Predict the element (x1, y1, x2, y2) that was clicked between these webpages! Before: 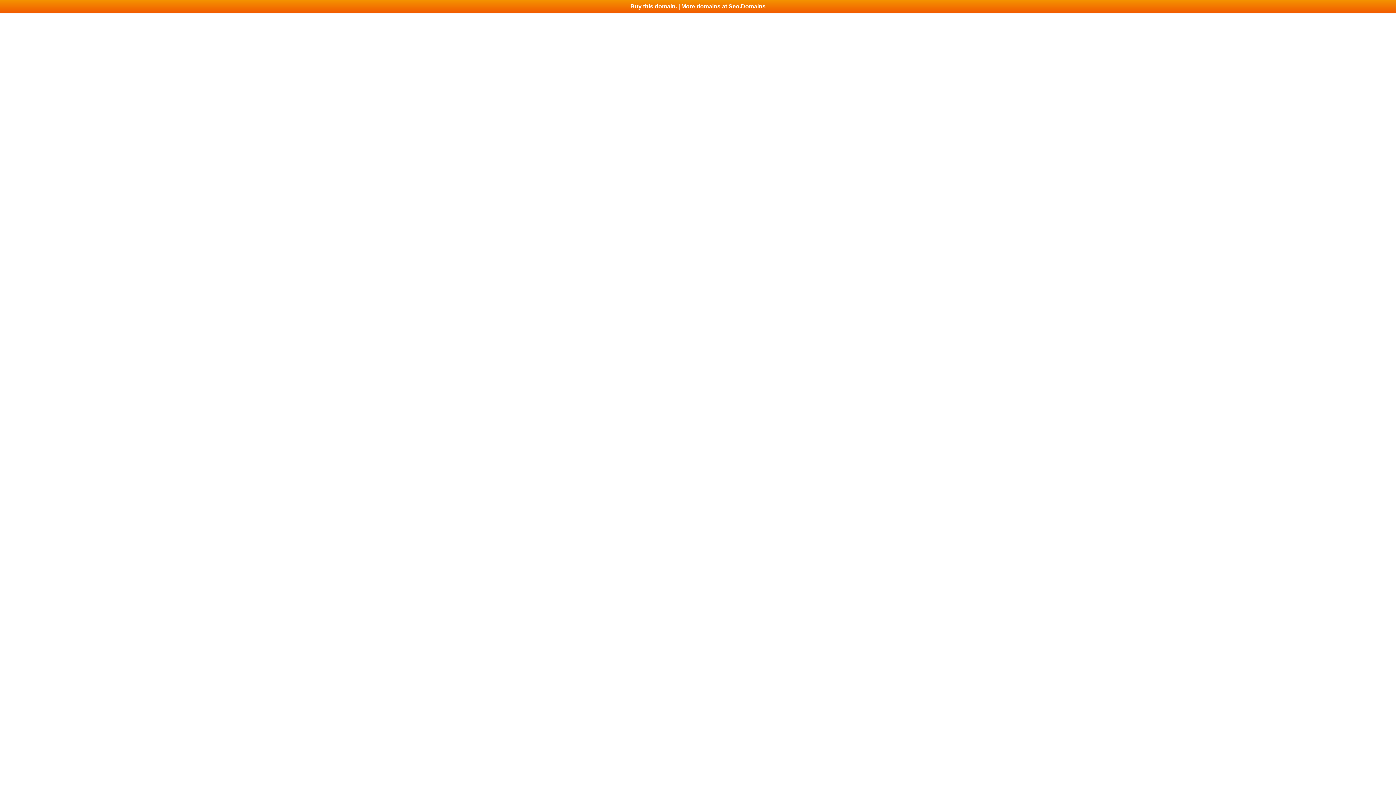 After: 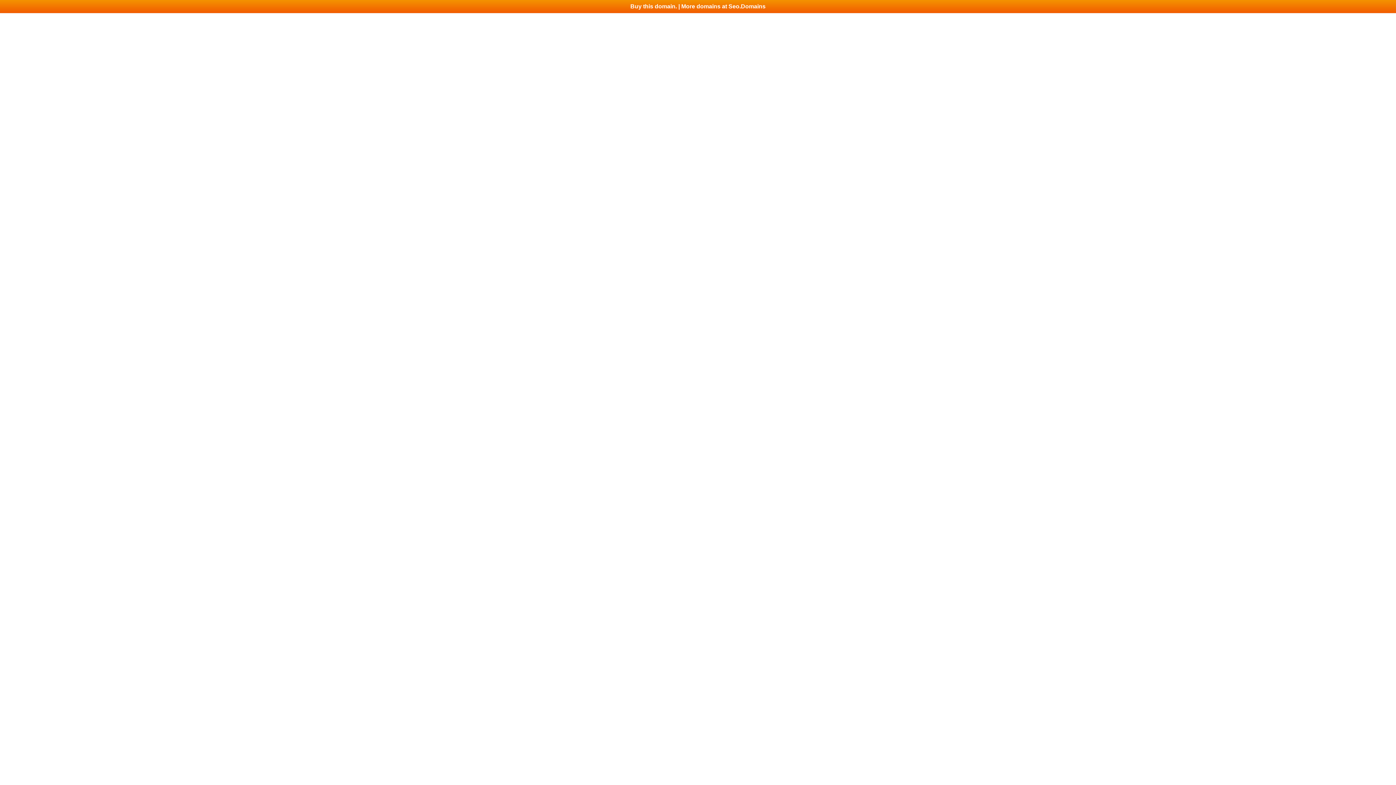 Action: bbox: (0, 0, 1396, 13) label: Buy this domain. | More domains at Seo.Domains